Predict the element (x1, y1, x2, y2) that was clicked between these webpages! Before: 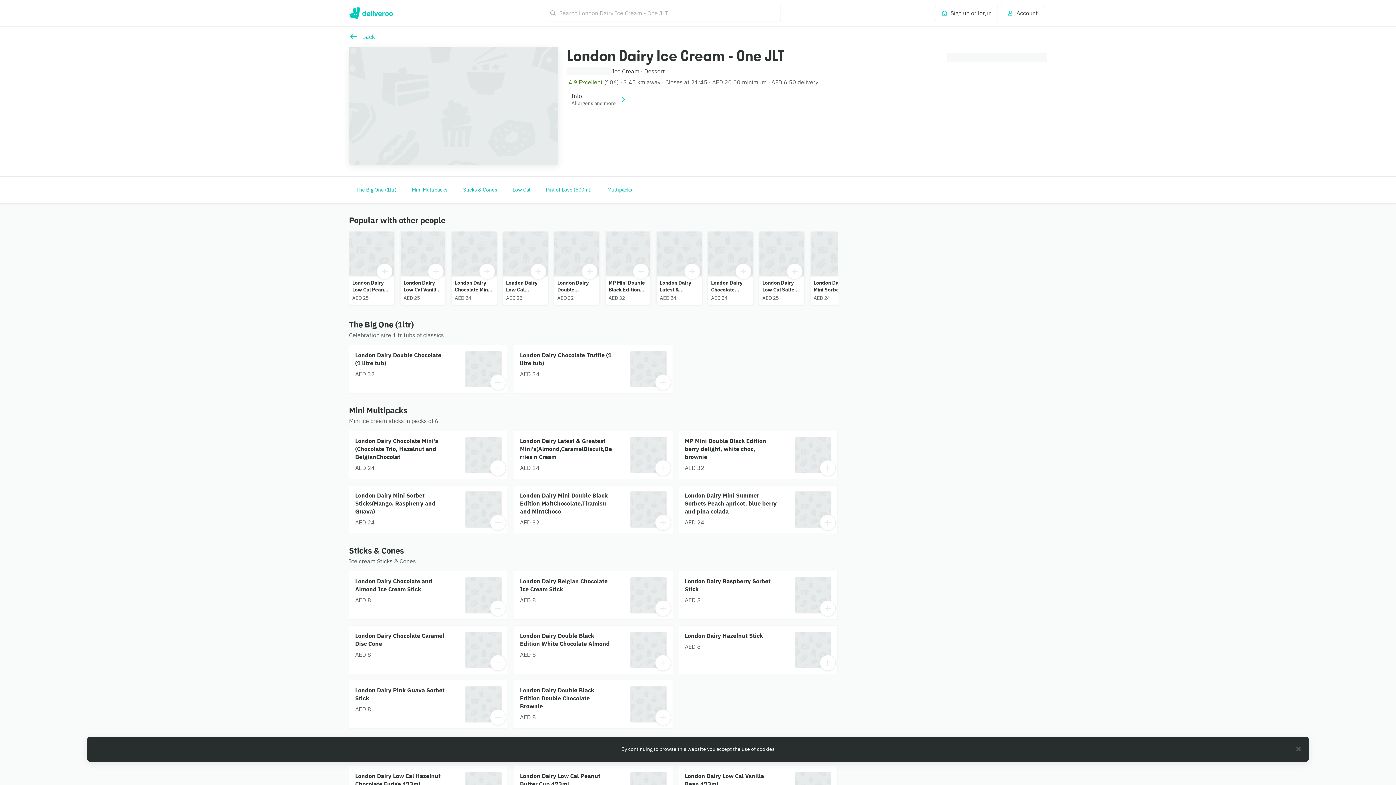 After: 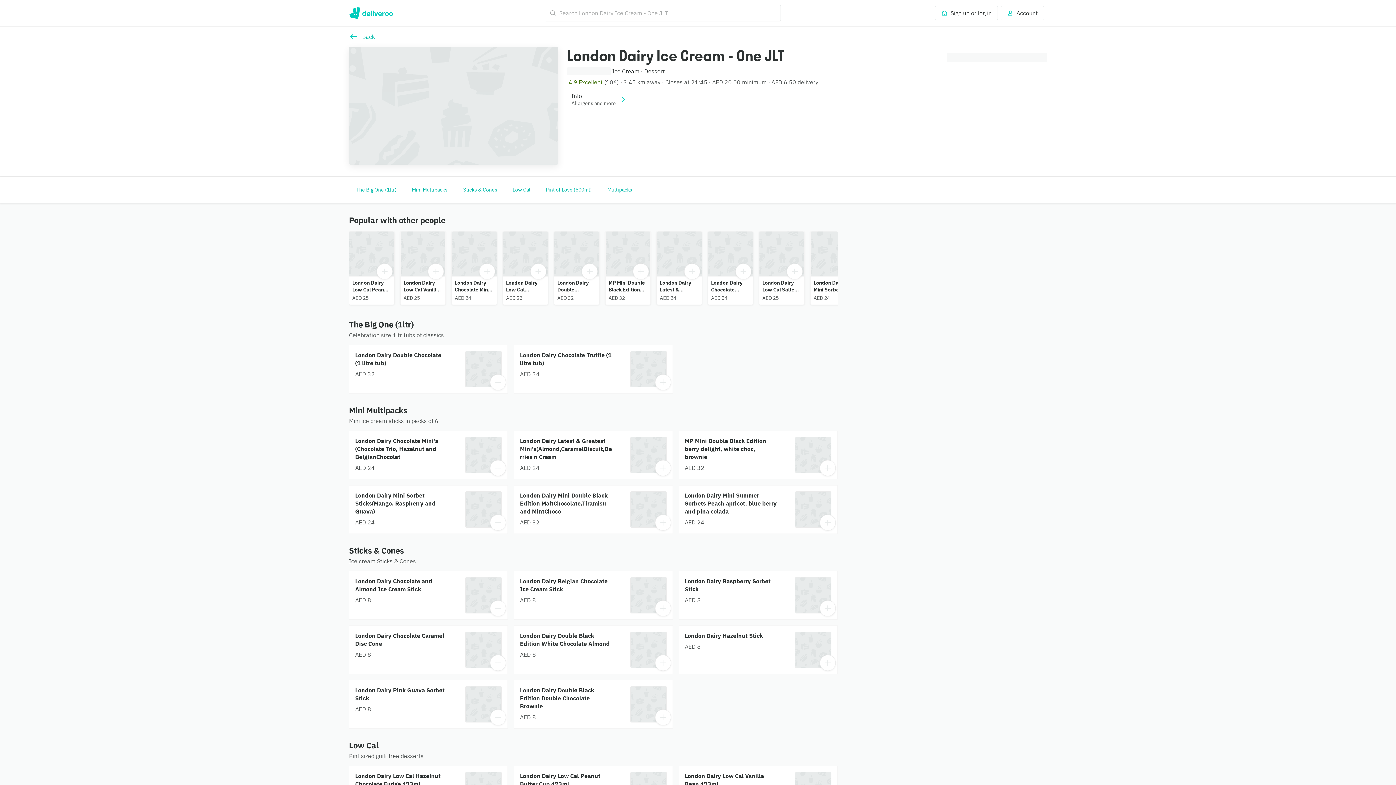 Action: bbox: (514, 485, 672, 533) label: London Dairy Mini Double Black Edition MaltChocolate,Tiramisu and MintChoco